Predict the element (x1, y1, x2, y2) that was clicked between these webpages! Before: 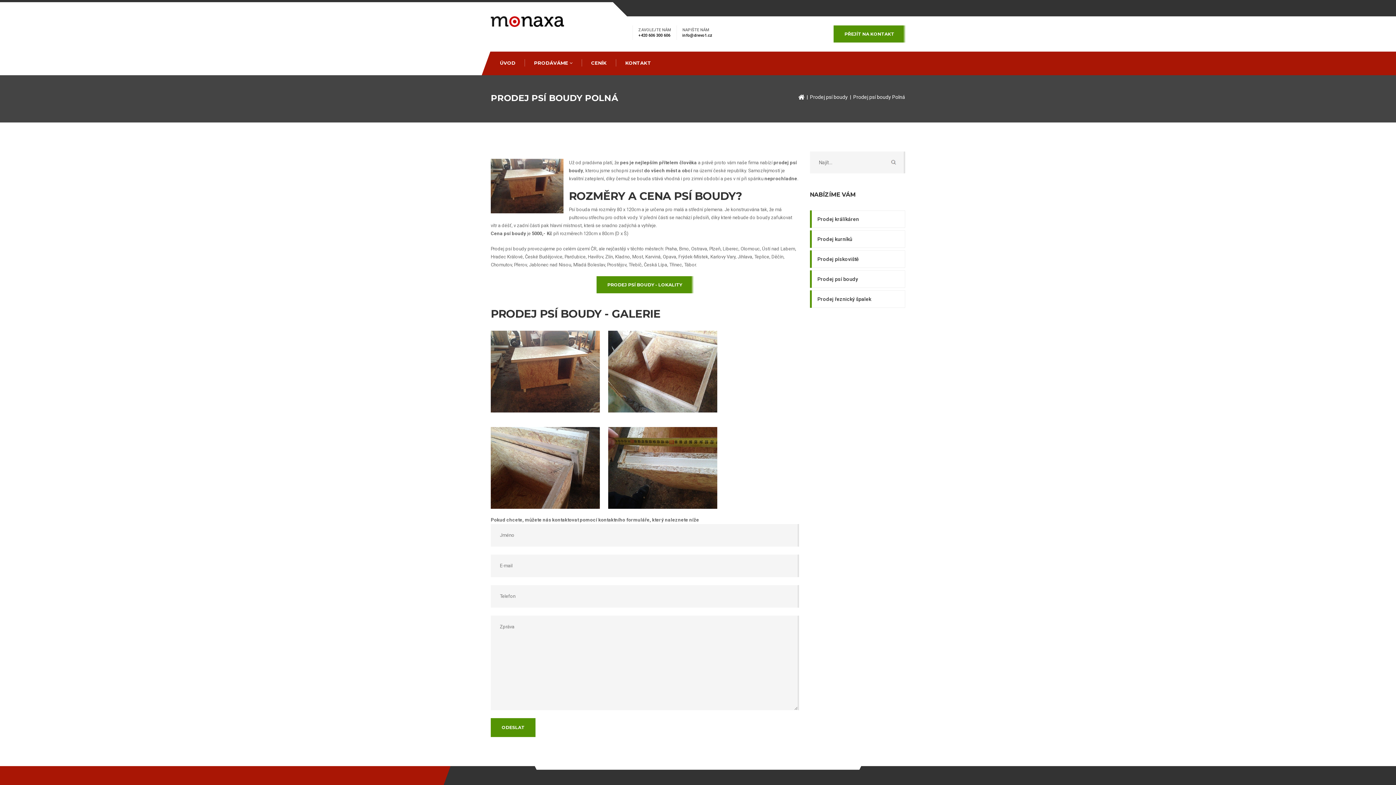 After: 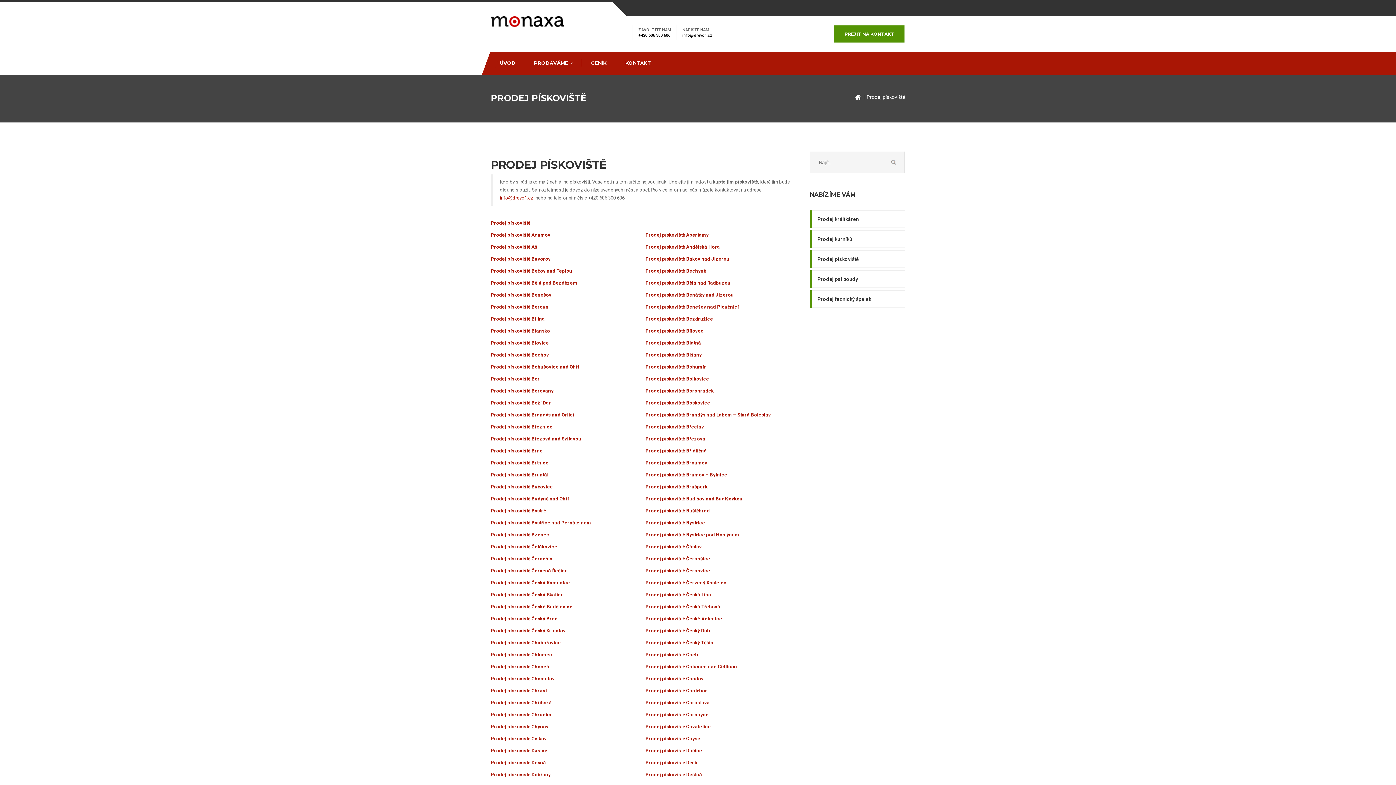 Action: label: Prodej pískoviště bbox: (810, 250, 905, 267)